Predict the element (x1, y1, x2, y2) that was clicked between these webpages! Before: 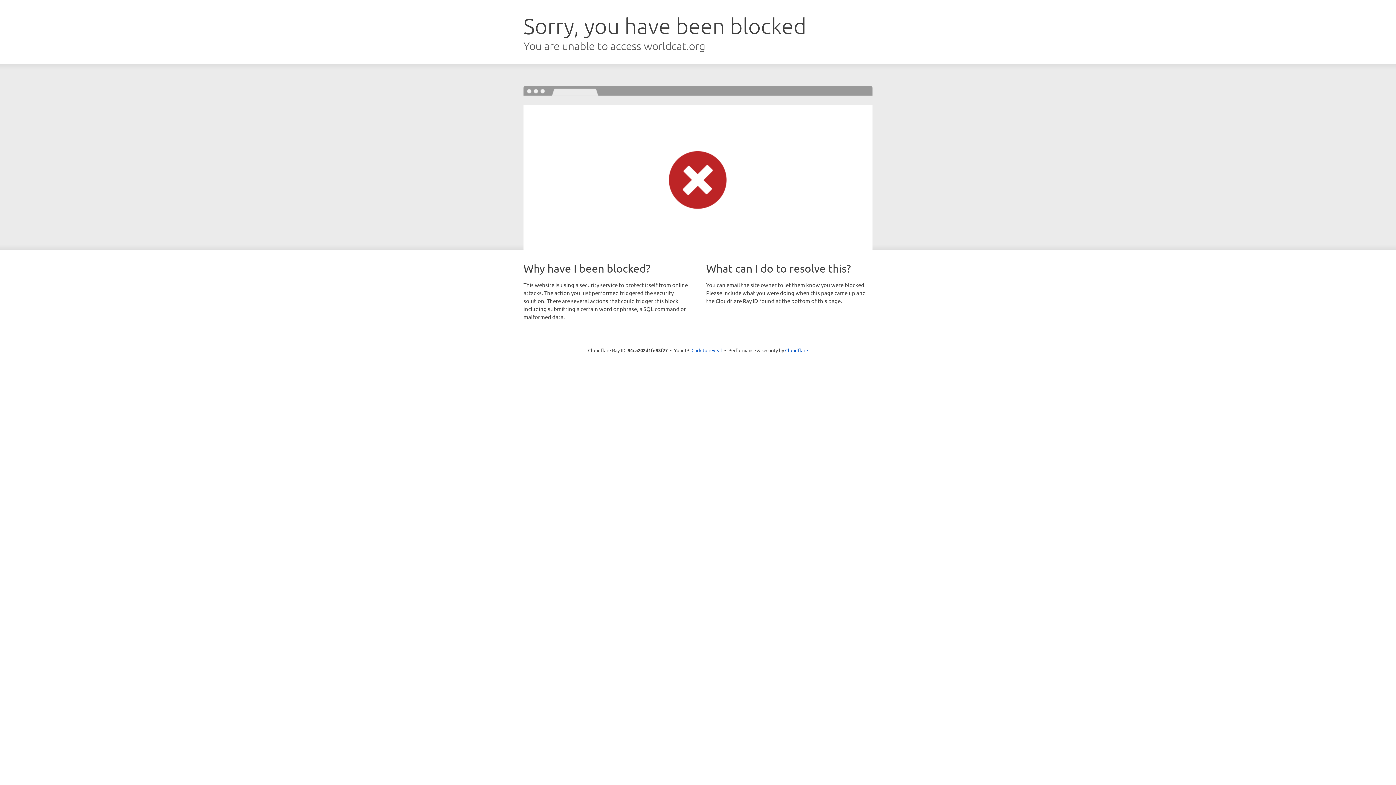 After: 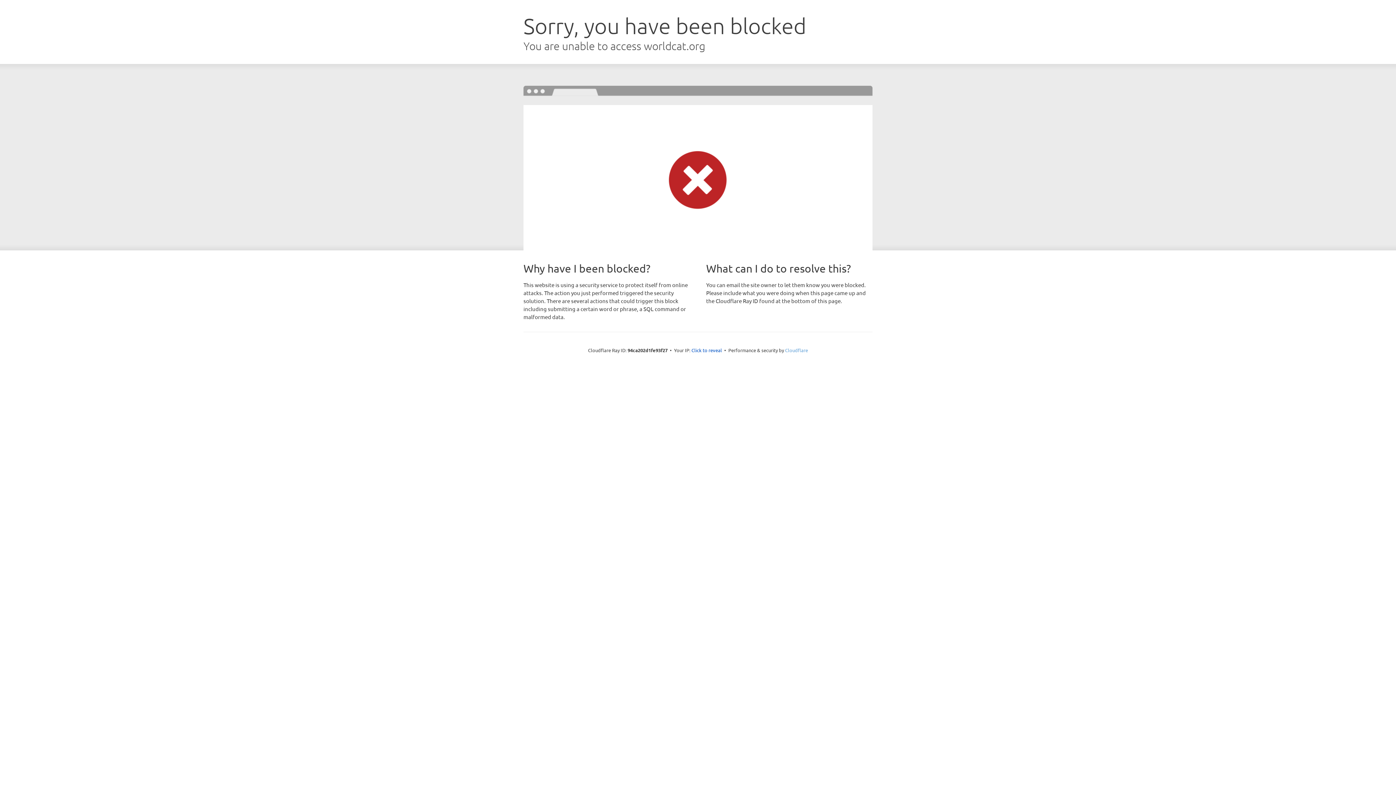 Action: bbox: (785, 347, 808, 353) label: Cloudflare